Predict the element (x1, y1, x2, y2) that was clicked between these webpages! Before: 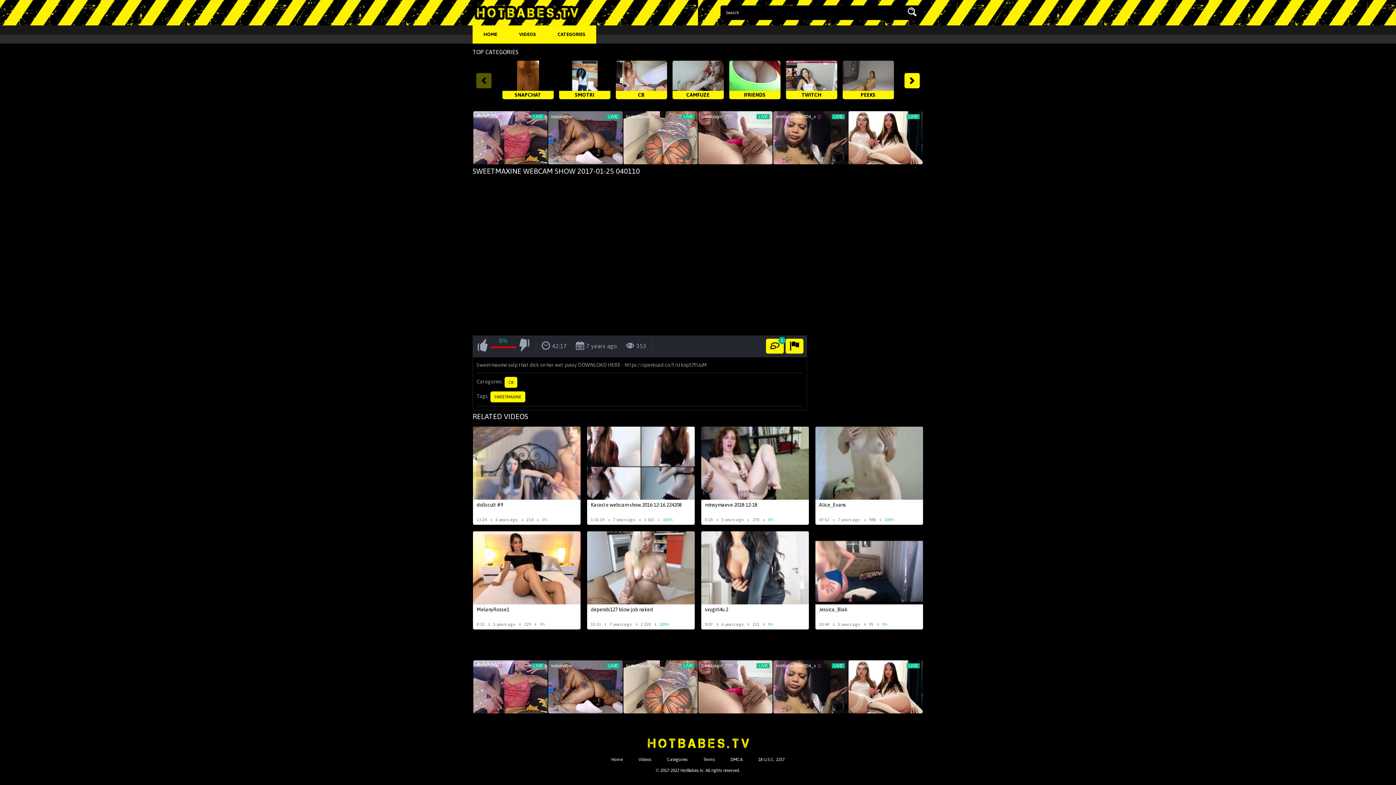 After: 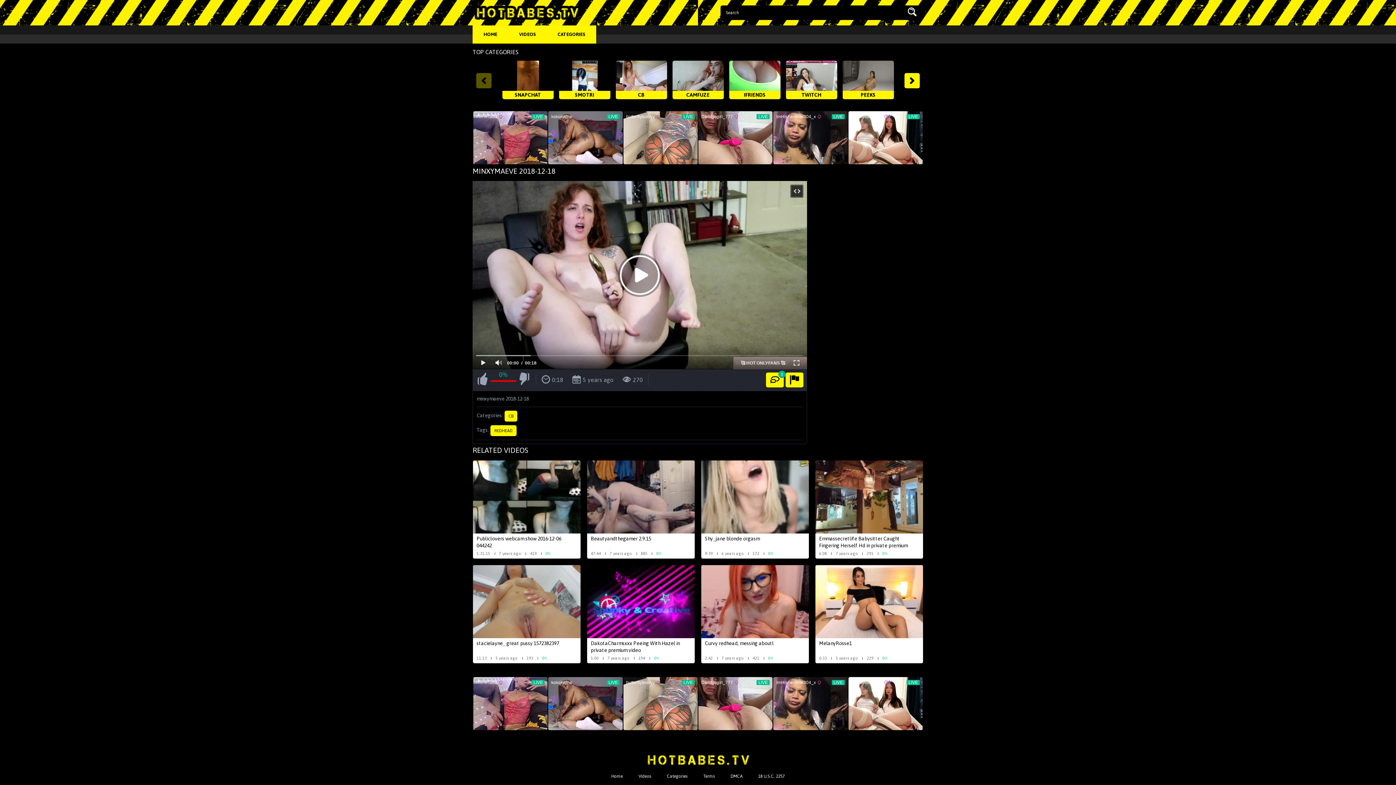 Action: bbox: (701, 426, 809, 525) label: minxymaeve 2018-12-18
0:18
5 years ago
270
0%